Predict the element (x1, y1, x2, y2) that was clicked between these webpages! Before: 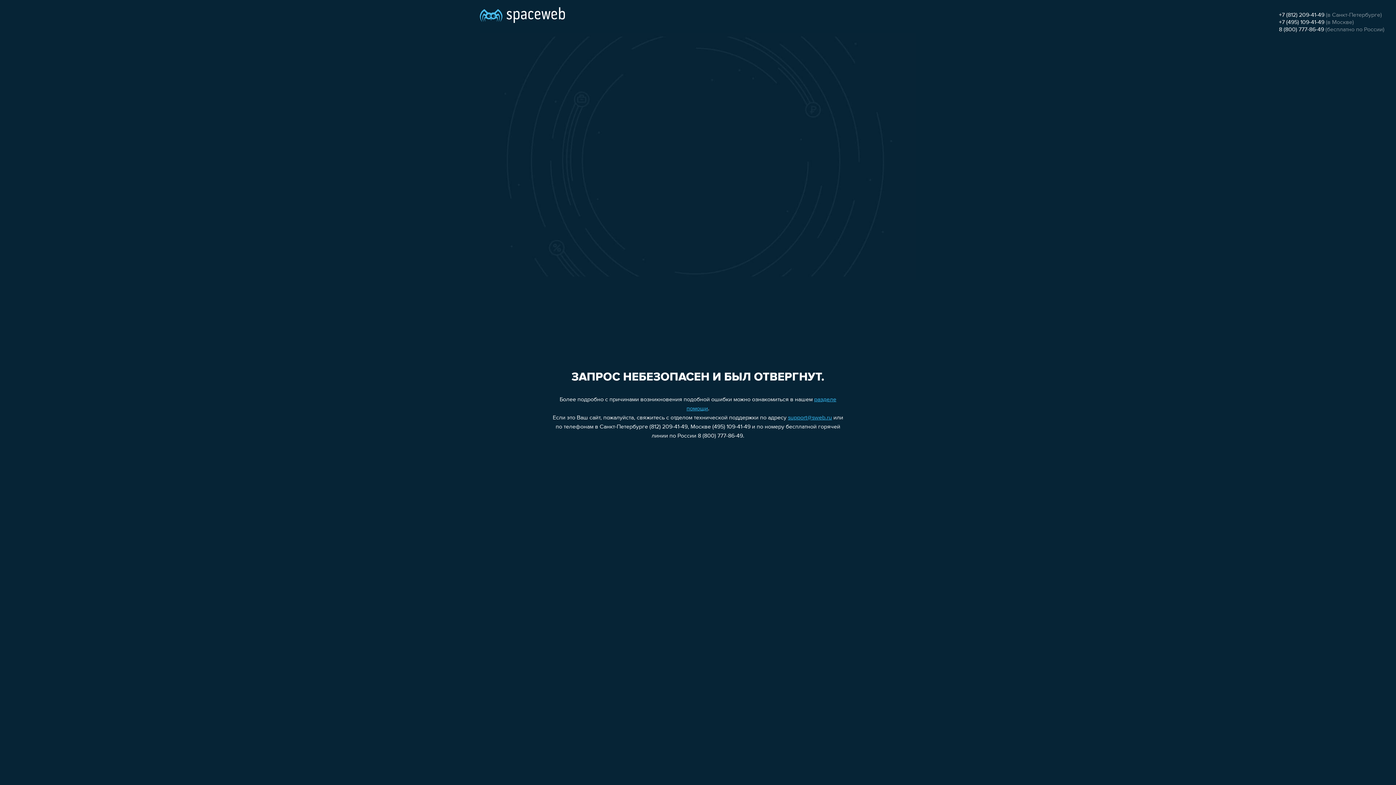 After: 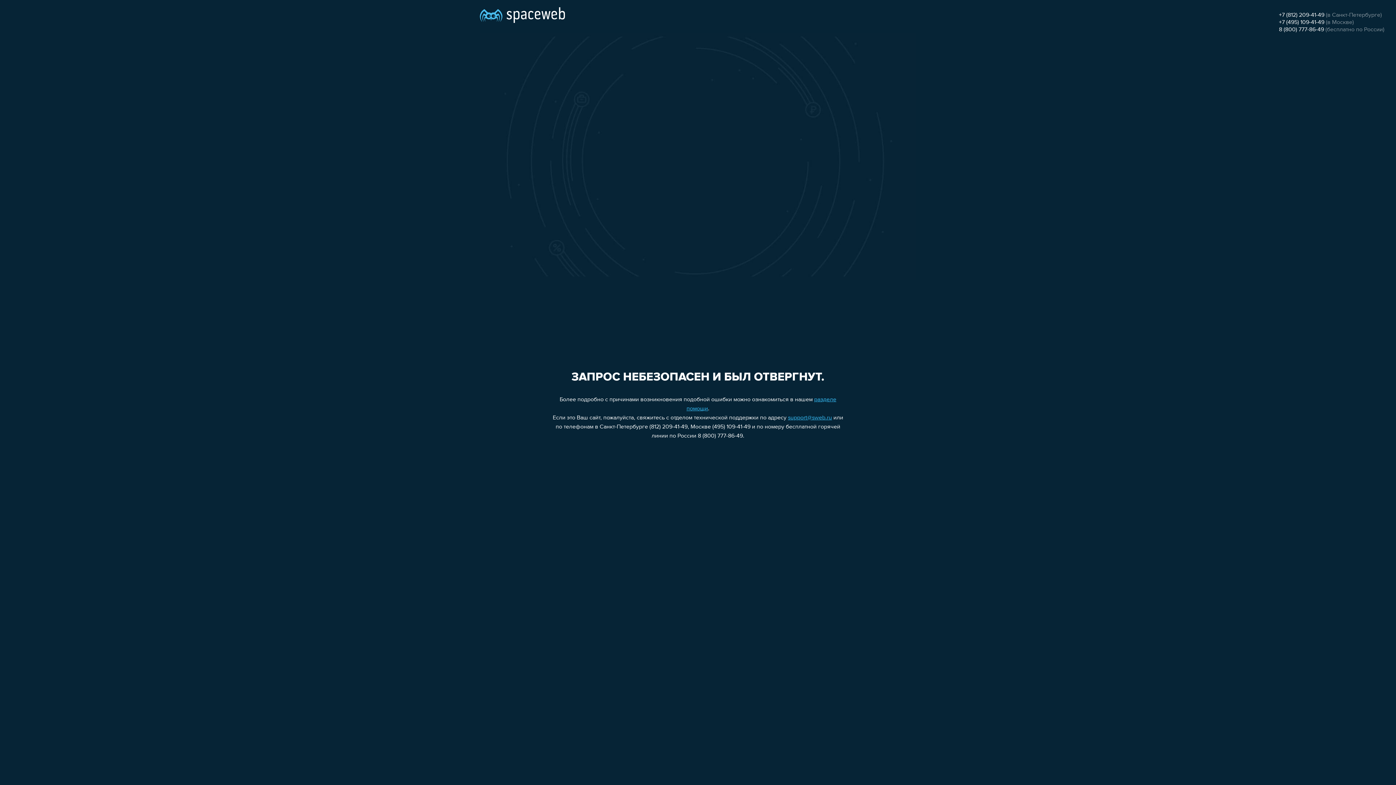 Action: bbox: (1279, 12, 1324, 18) label: +7 (812) 209-41-49